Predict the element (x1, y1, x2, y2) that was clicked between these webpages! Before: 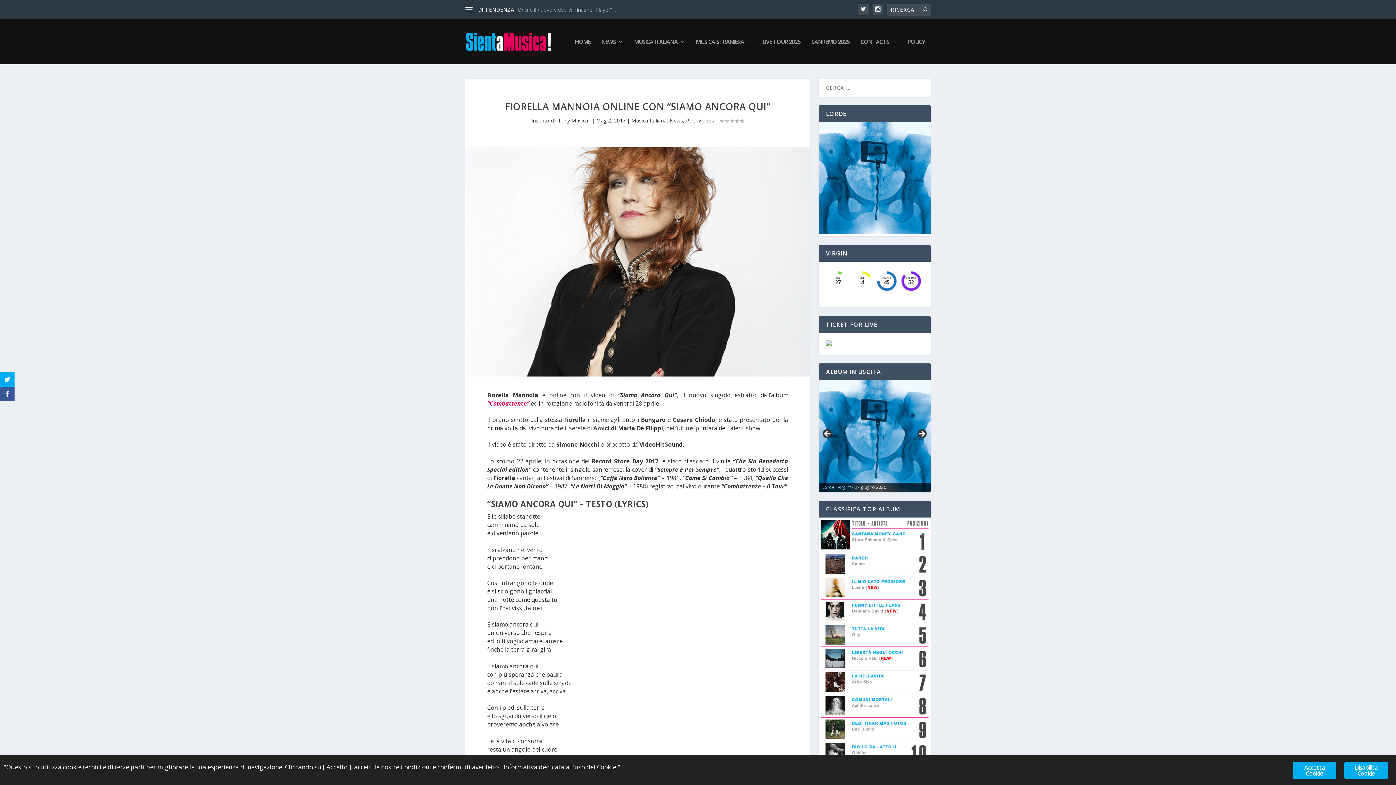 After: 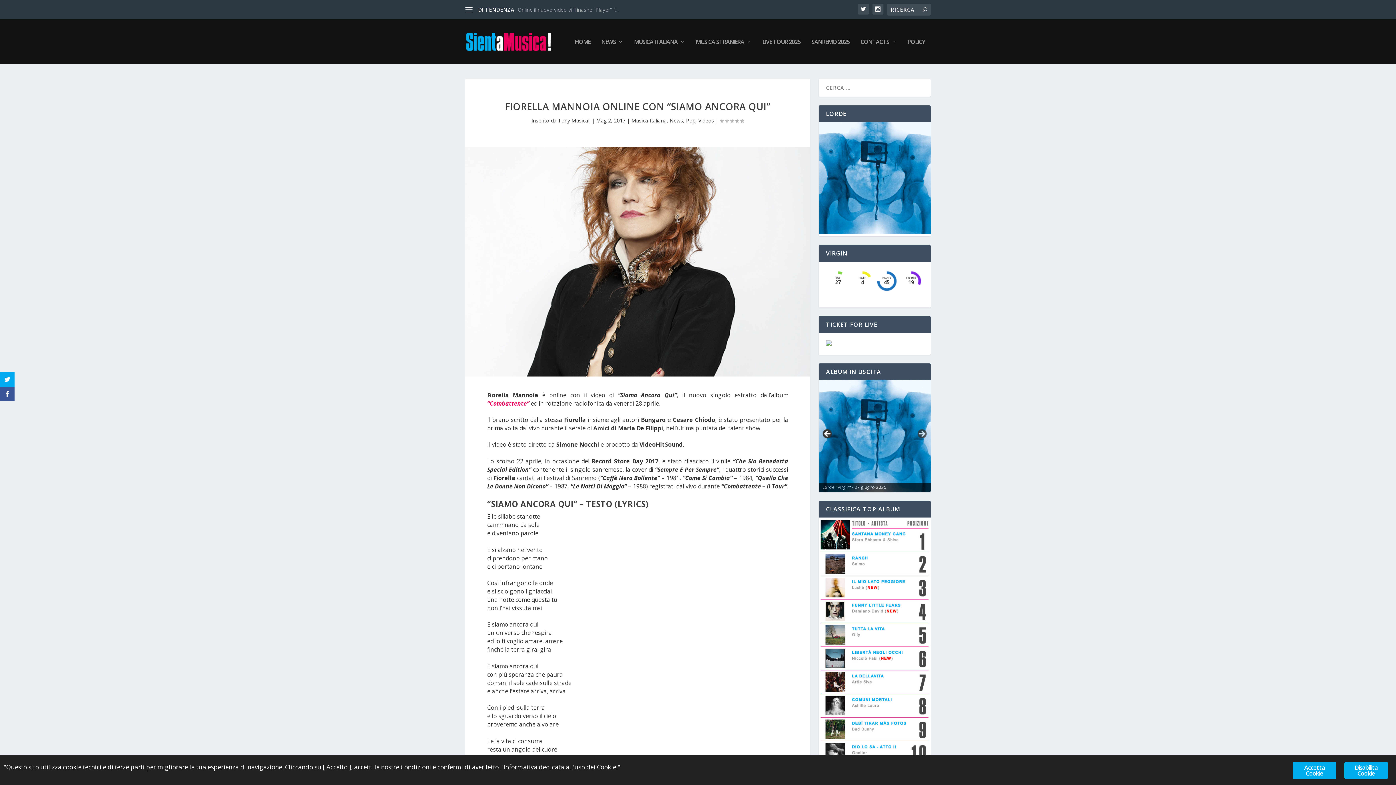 Action: label: < bbox: (822, 429, 833, 440)